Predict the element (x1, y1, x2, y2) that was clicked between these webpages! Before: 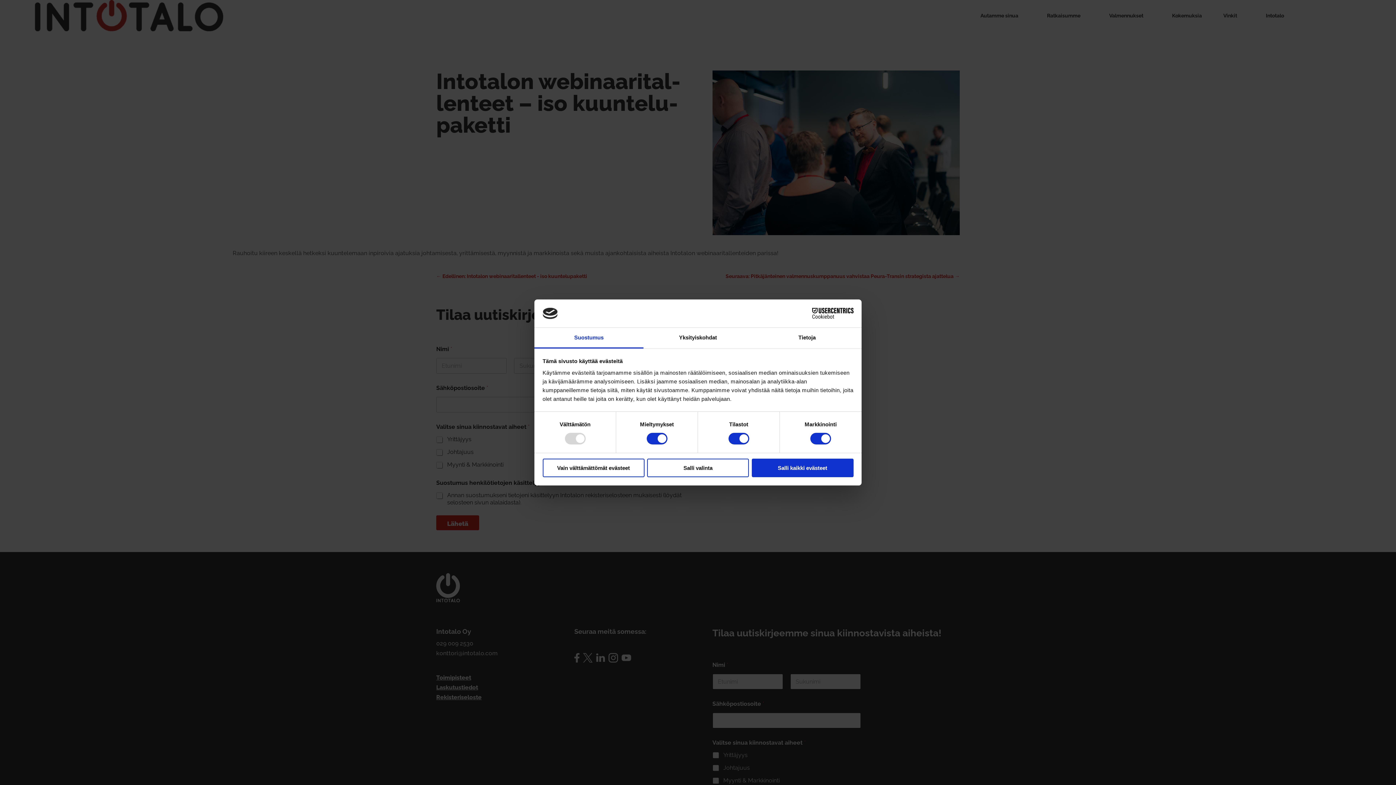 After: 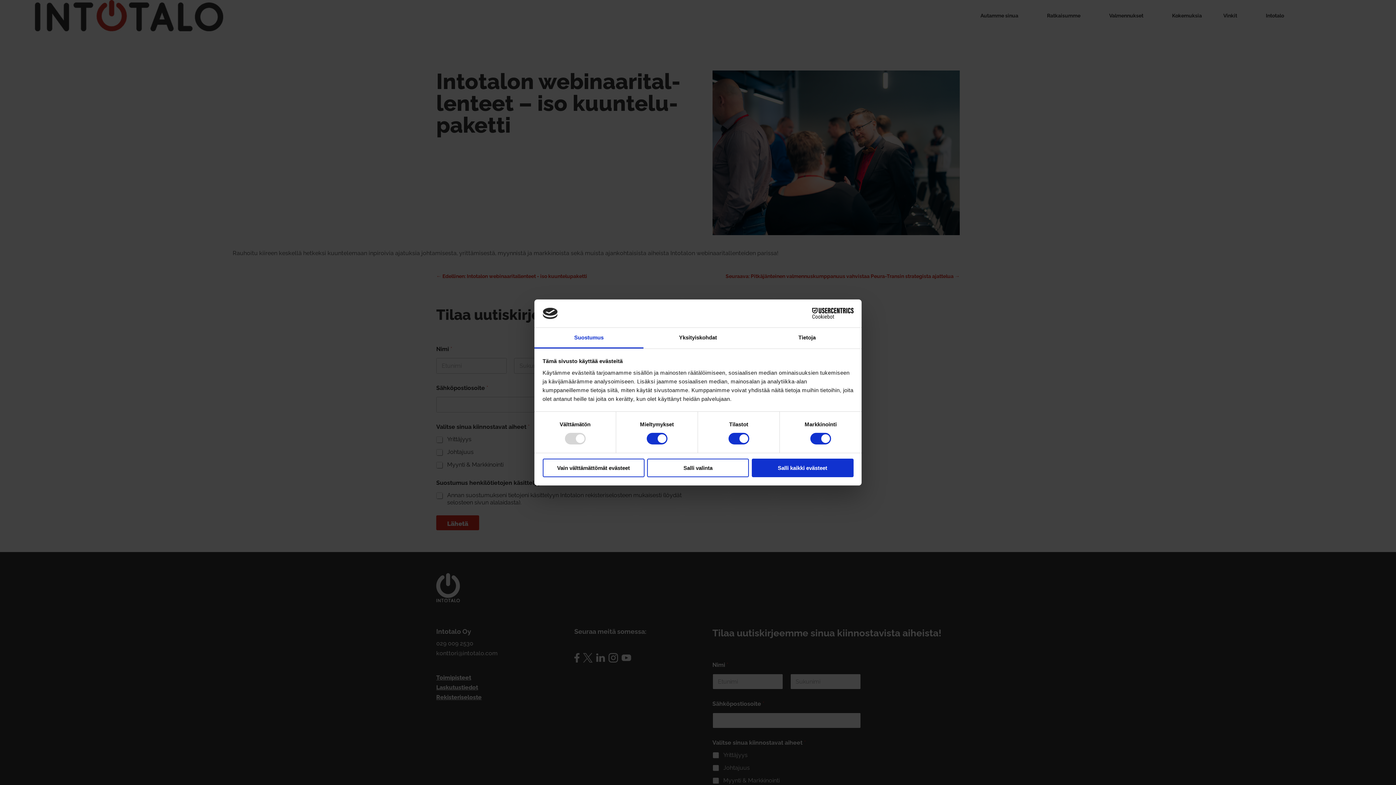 Action: label: Suostumus bbox: (534, 327, 643, 348)